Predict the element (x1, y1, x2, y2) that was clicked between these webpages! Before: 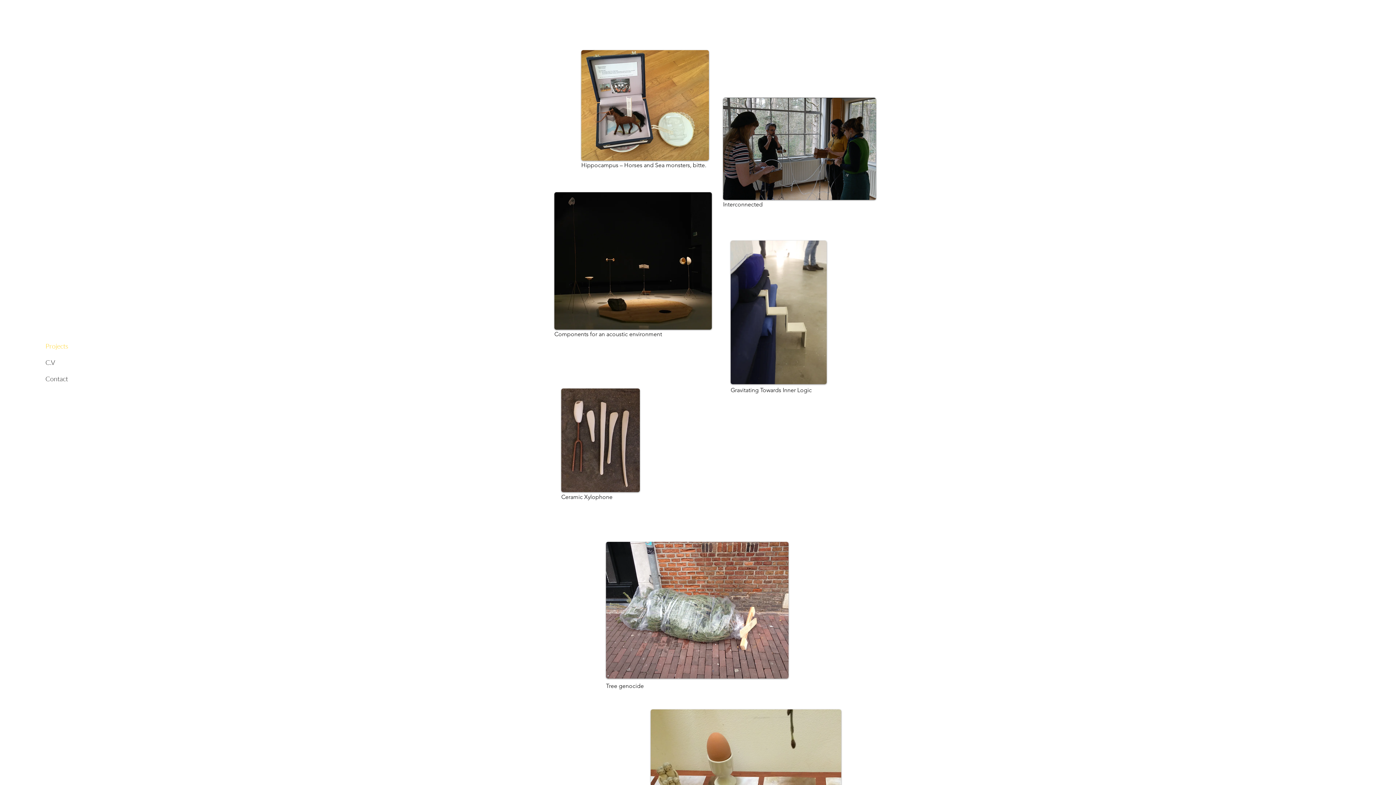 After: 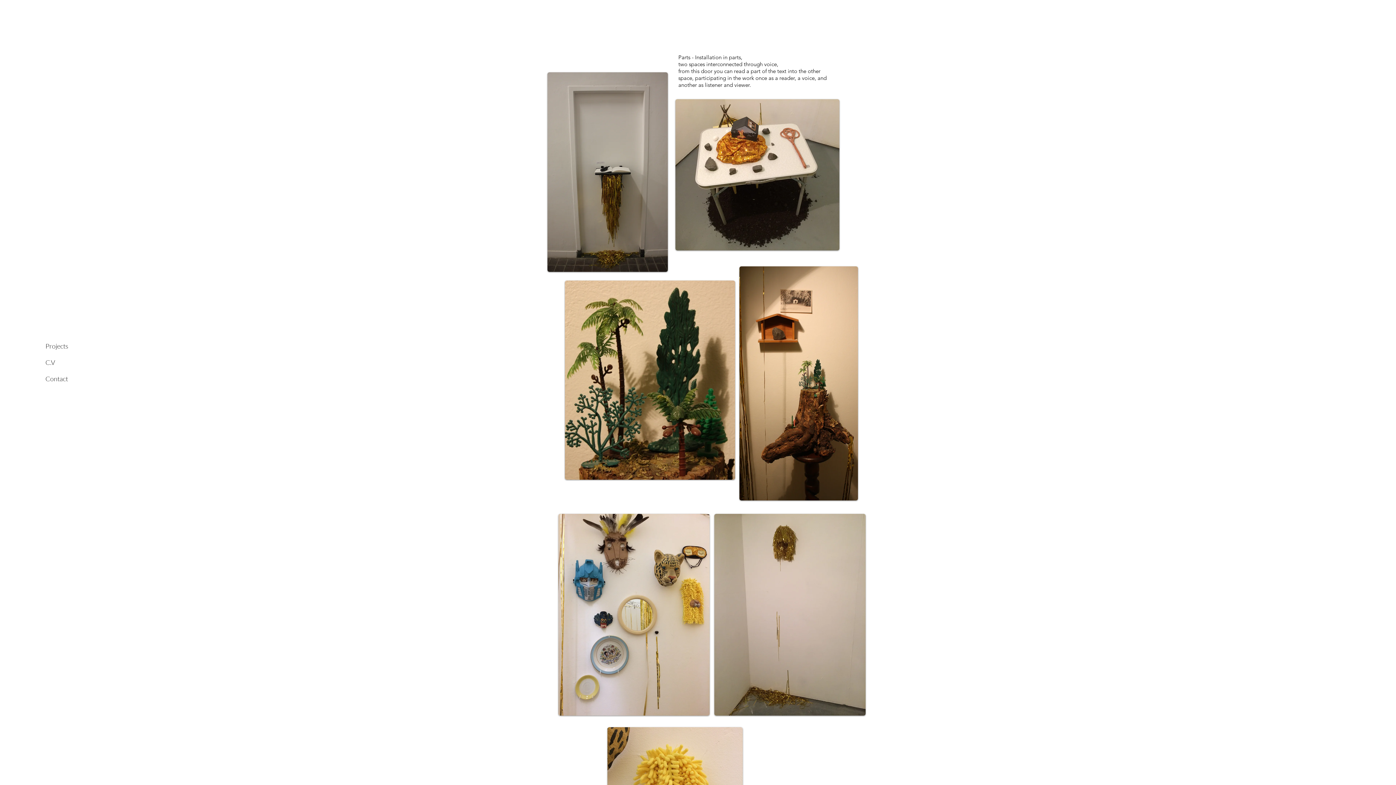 Action: bbox: (650, 709, 841, 841)